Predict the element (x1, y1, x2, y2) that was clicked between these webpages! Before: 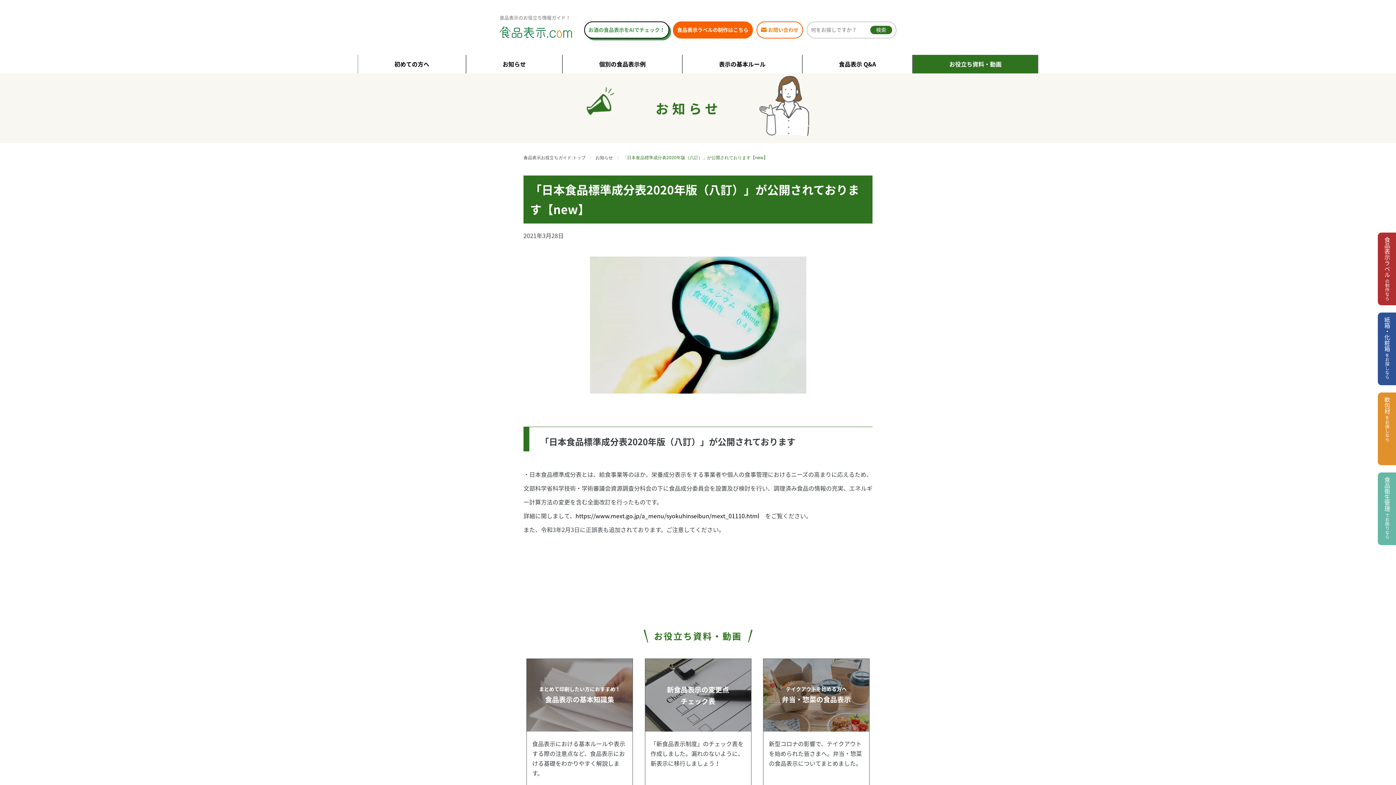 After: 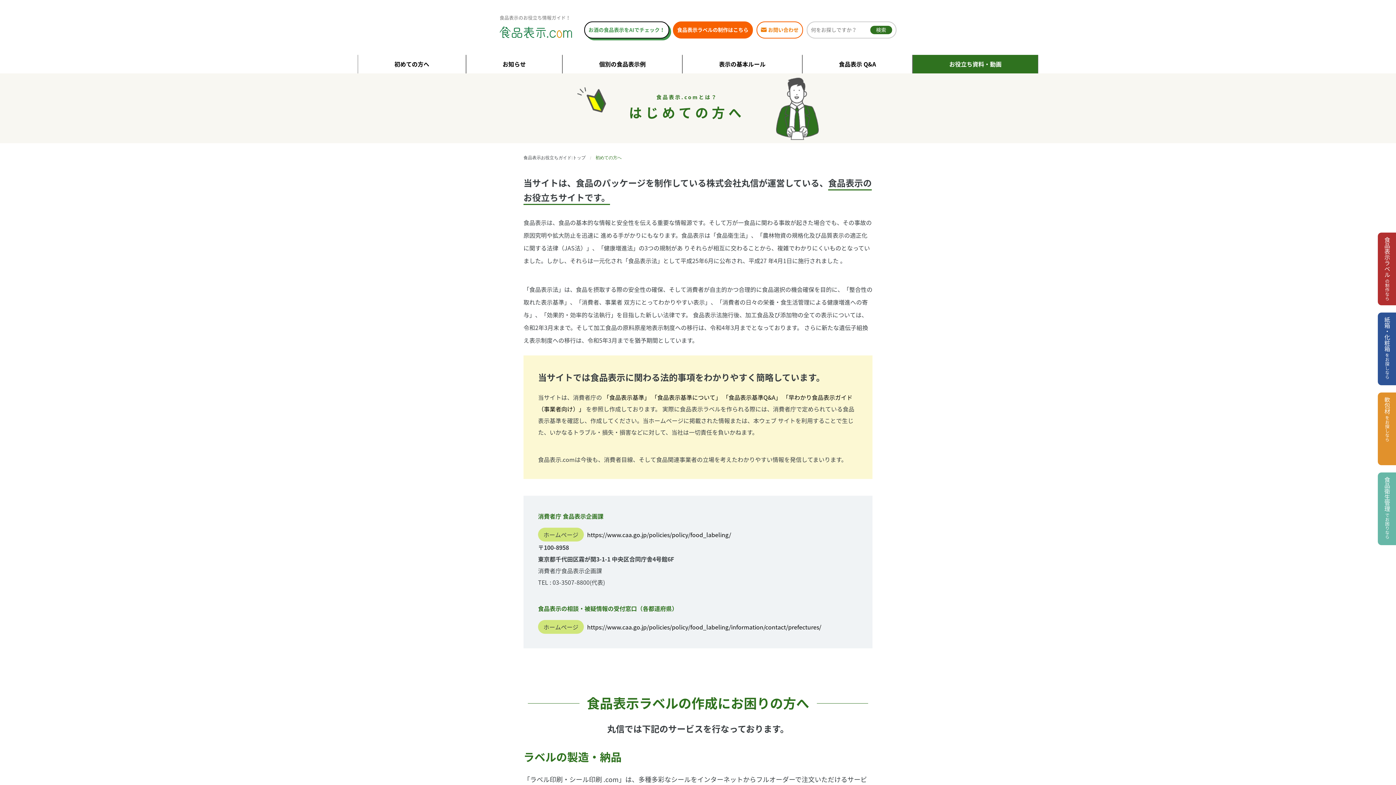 Action: label: 初めての方へ bbox: (357, 54, 466, 73)